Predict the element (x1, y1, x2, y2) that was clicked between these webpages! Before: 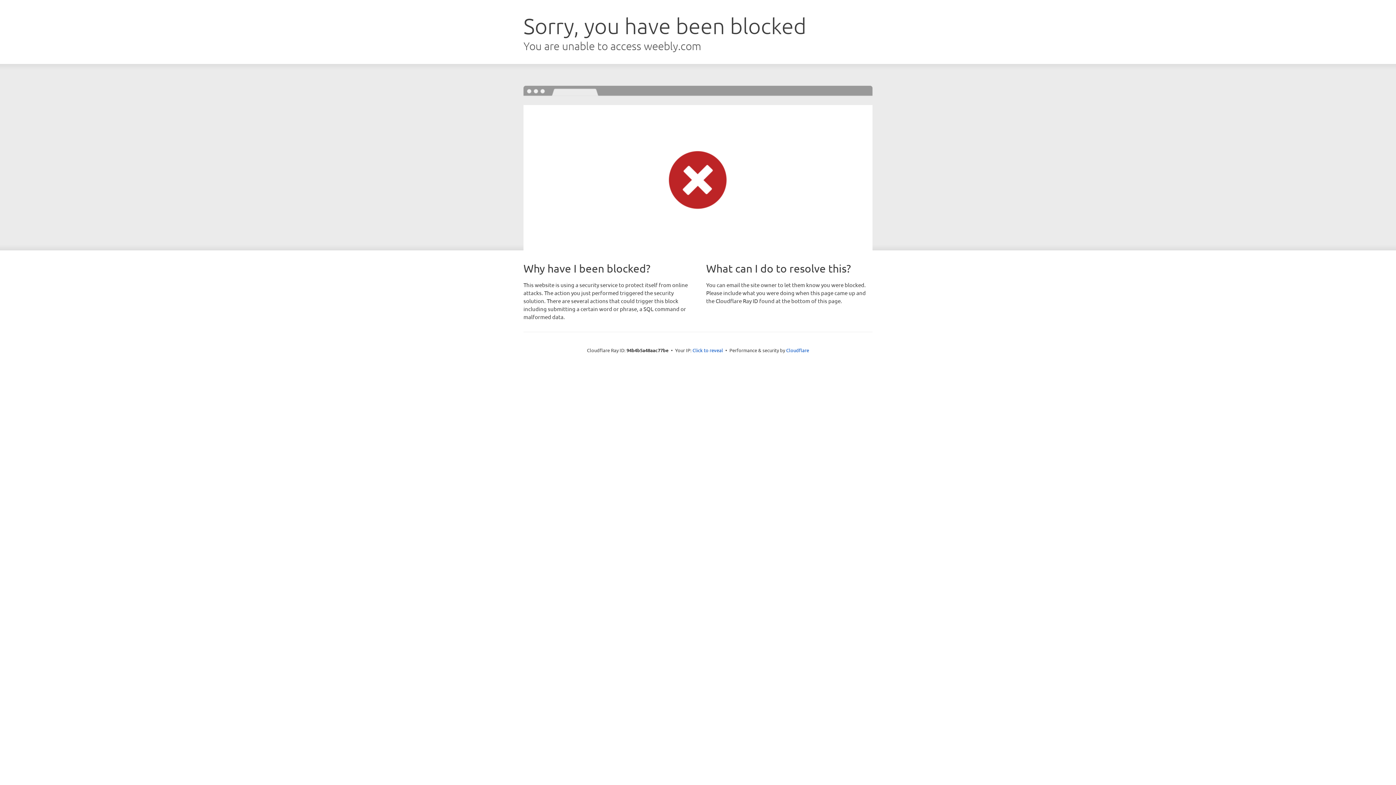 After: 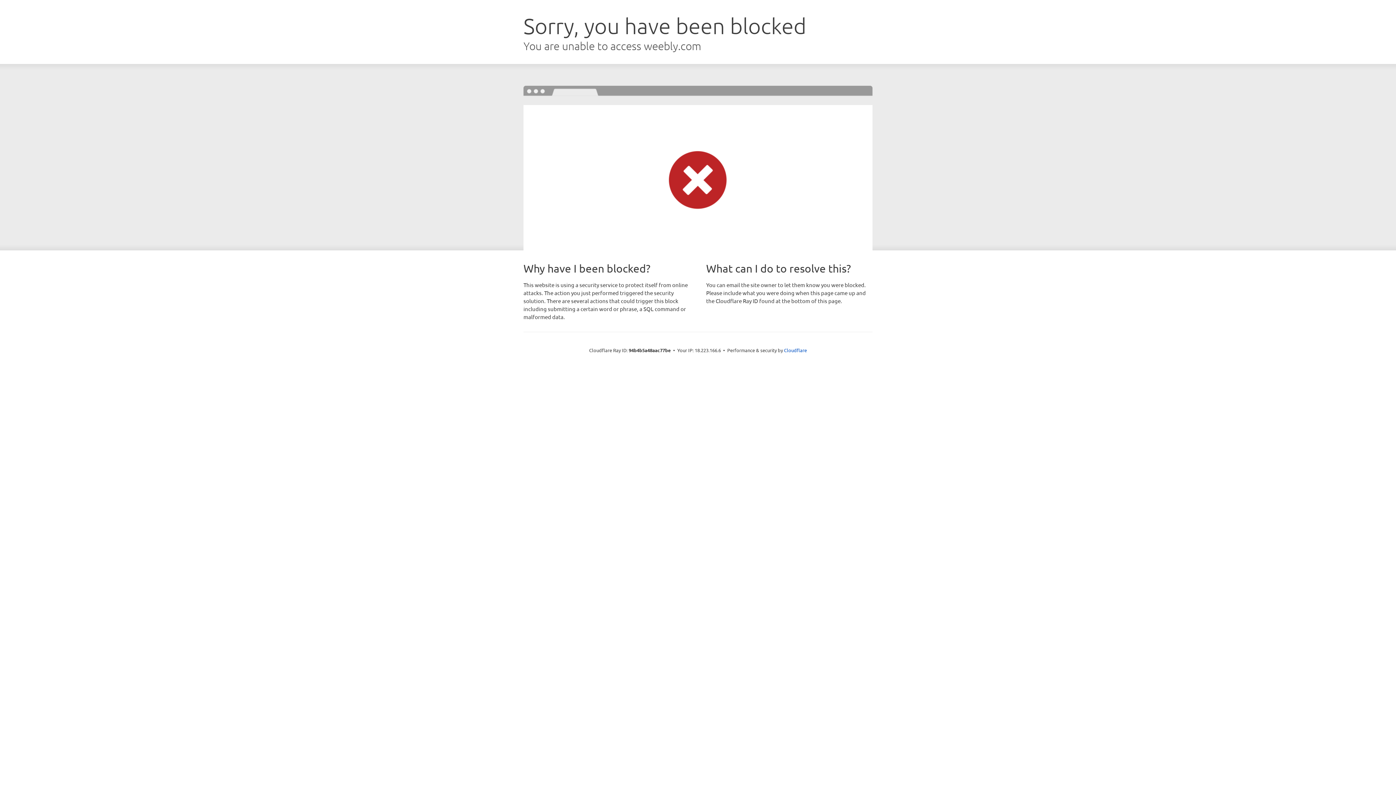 Action: bbox: (692, 346, 723, 353) label: Click to reveal